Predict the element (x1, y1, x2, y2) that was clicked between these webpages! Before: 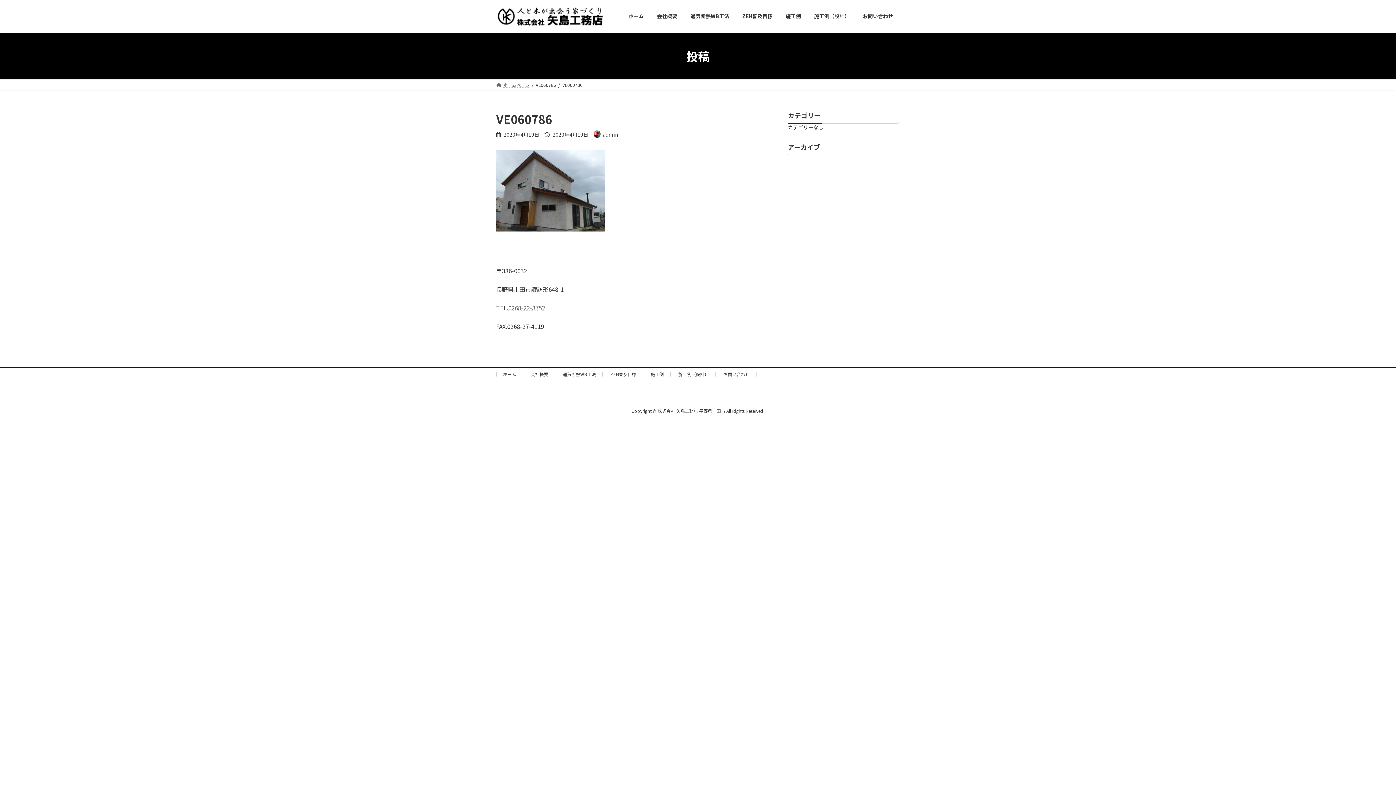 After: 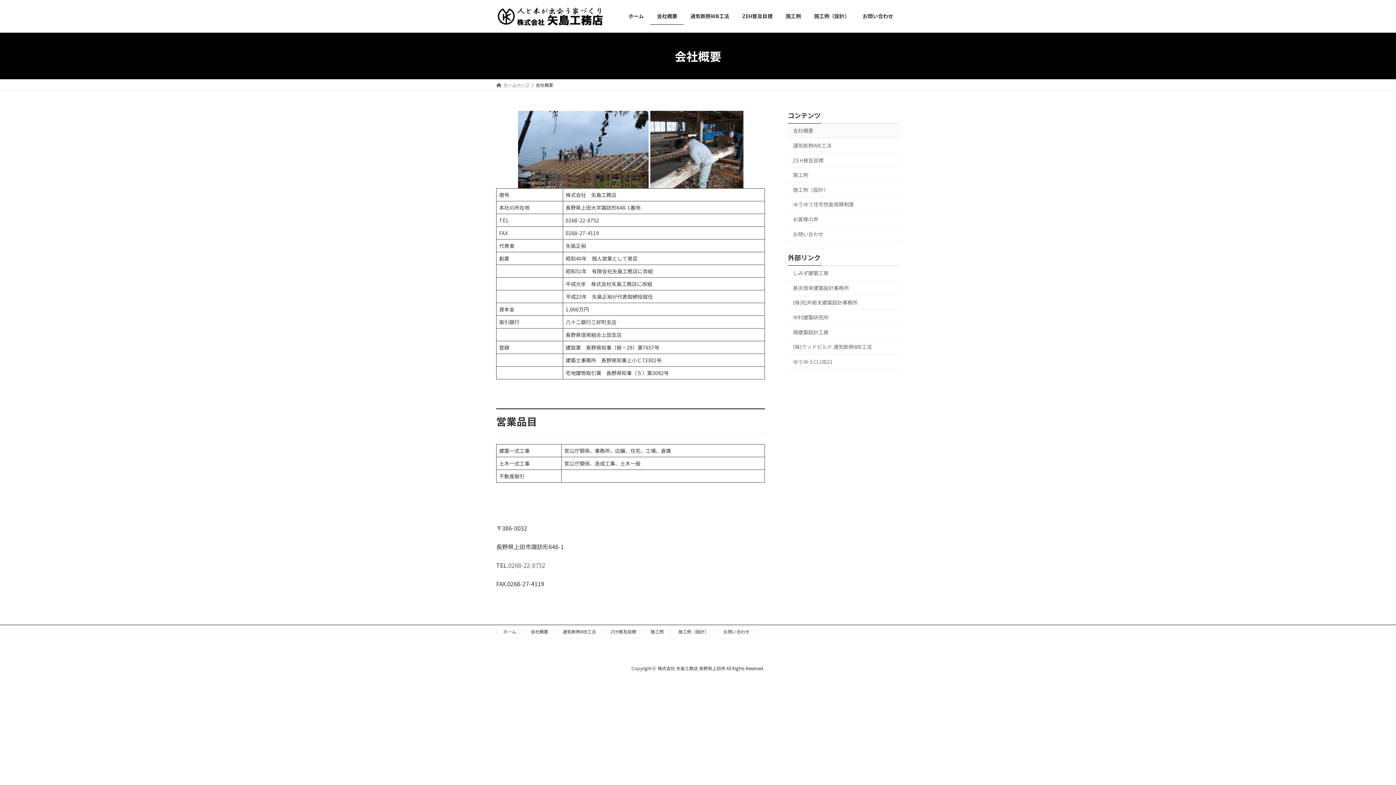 Action: label: 会社概要 bbox: (530, 371, 548, 377)